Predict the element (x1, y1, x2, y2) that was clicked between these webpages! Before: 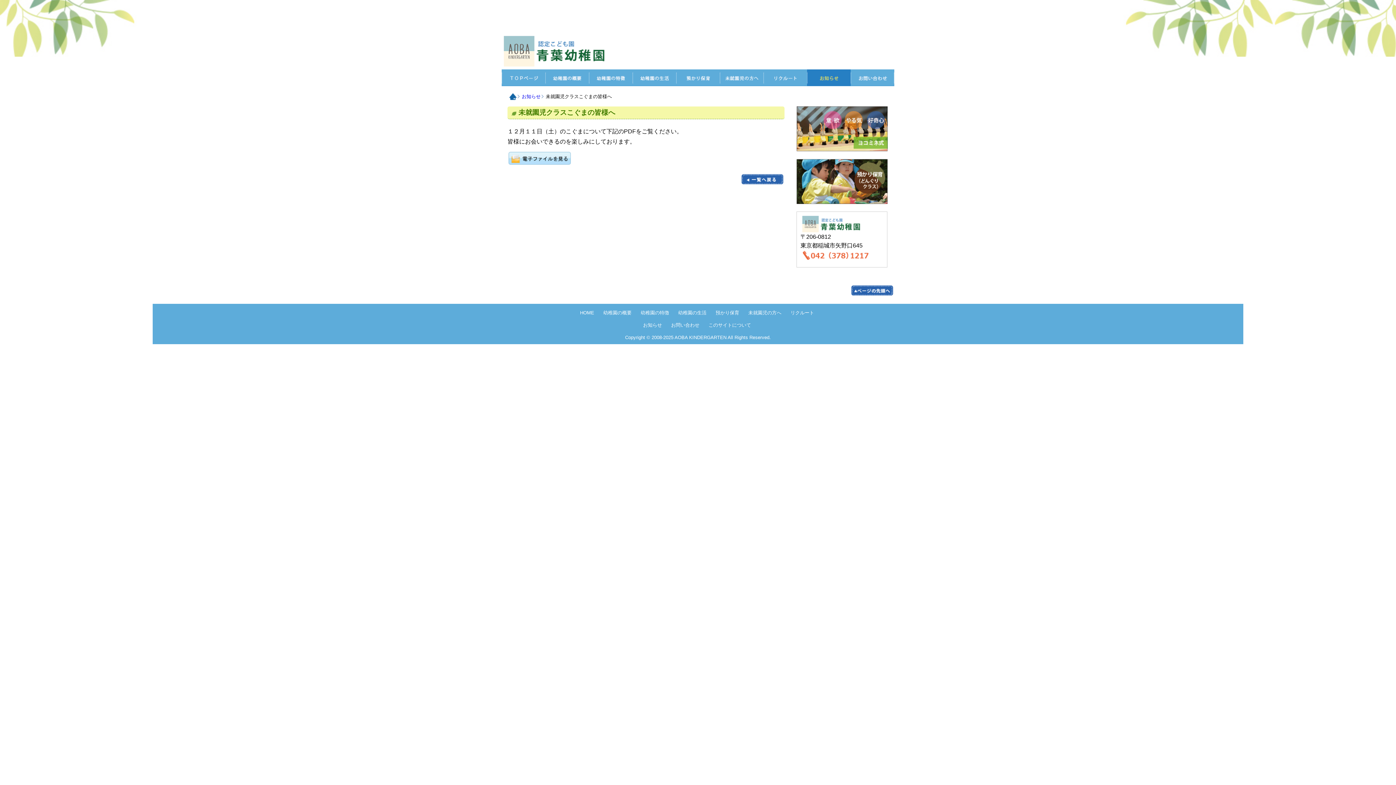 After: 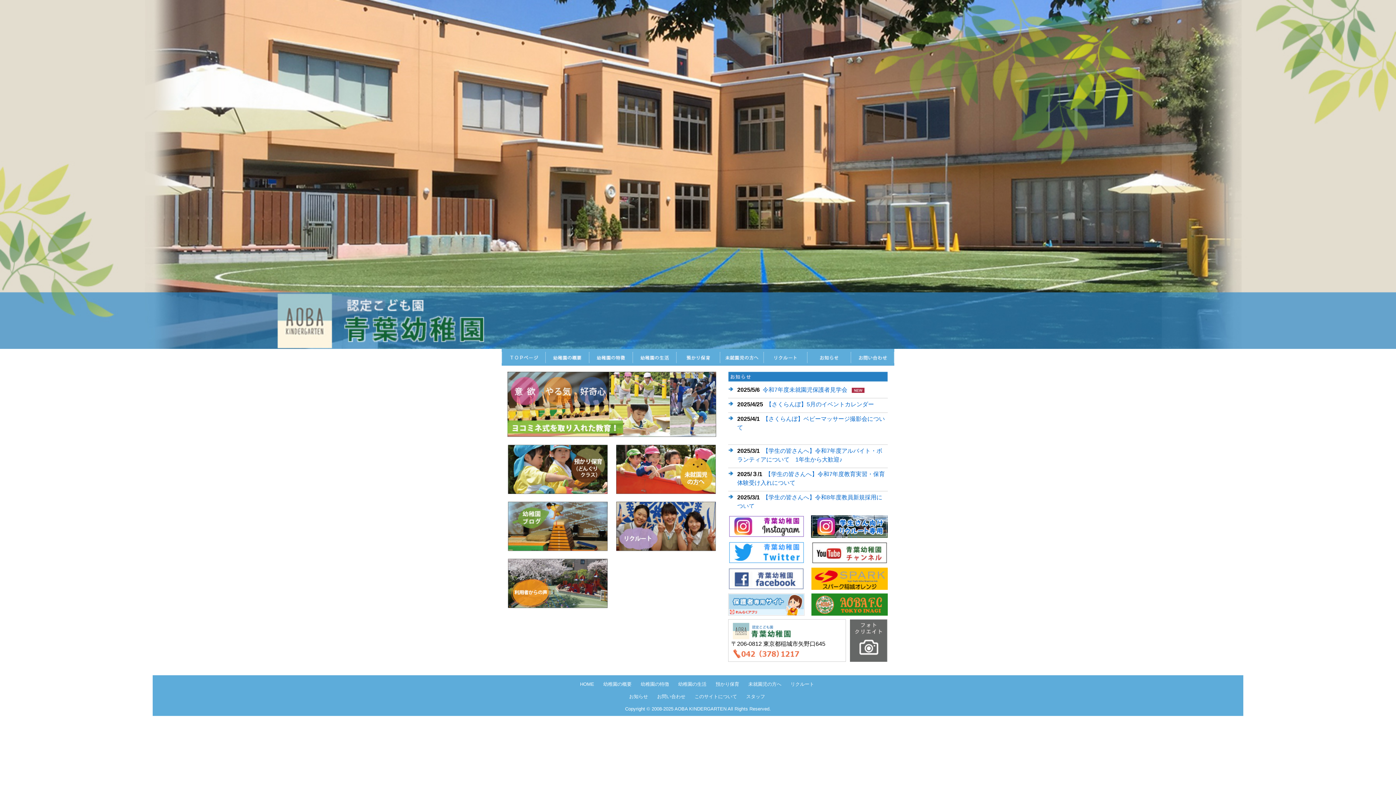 Action: bbox: (580, 310, 594, 315) label: HOME